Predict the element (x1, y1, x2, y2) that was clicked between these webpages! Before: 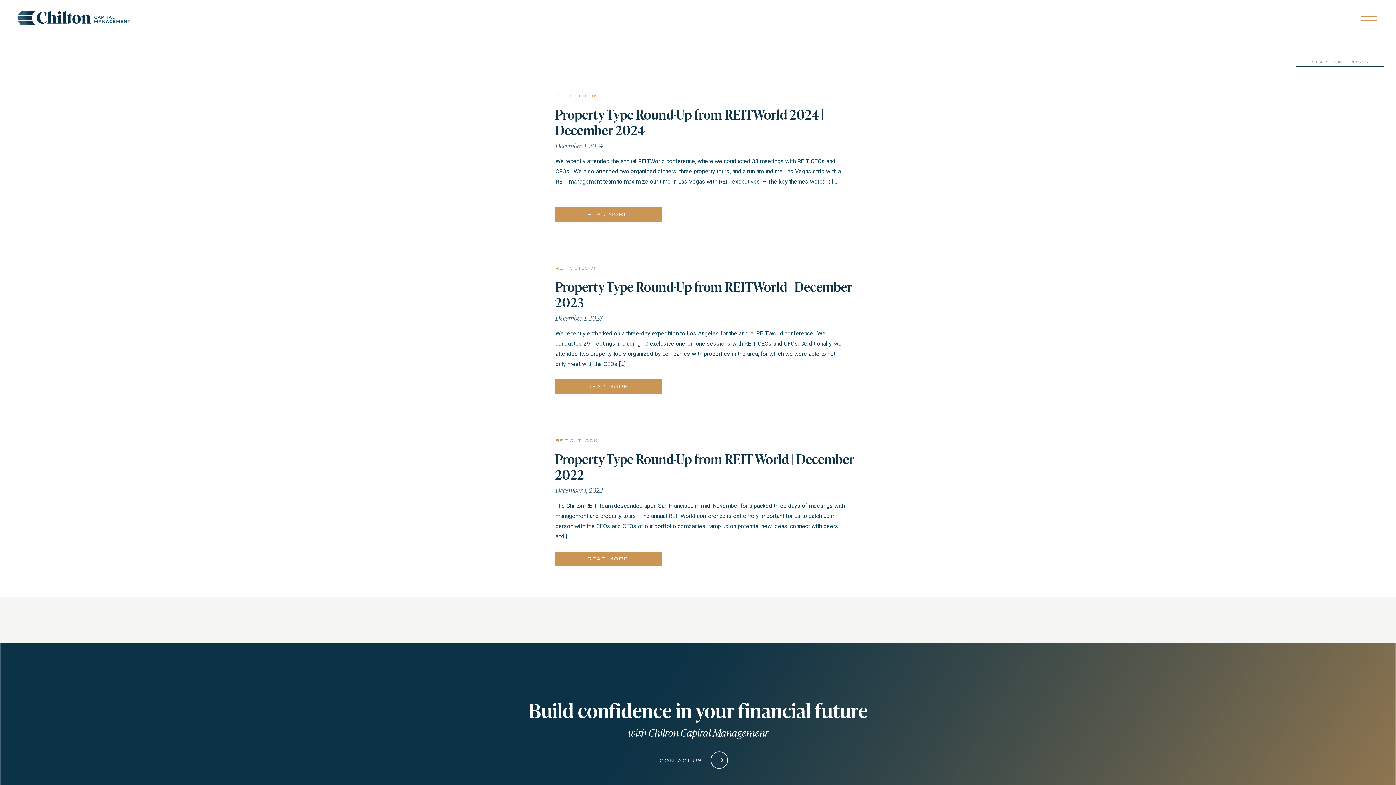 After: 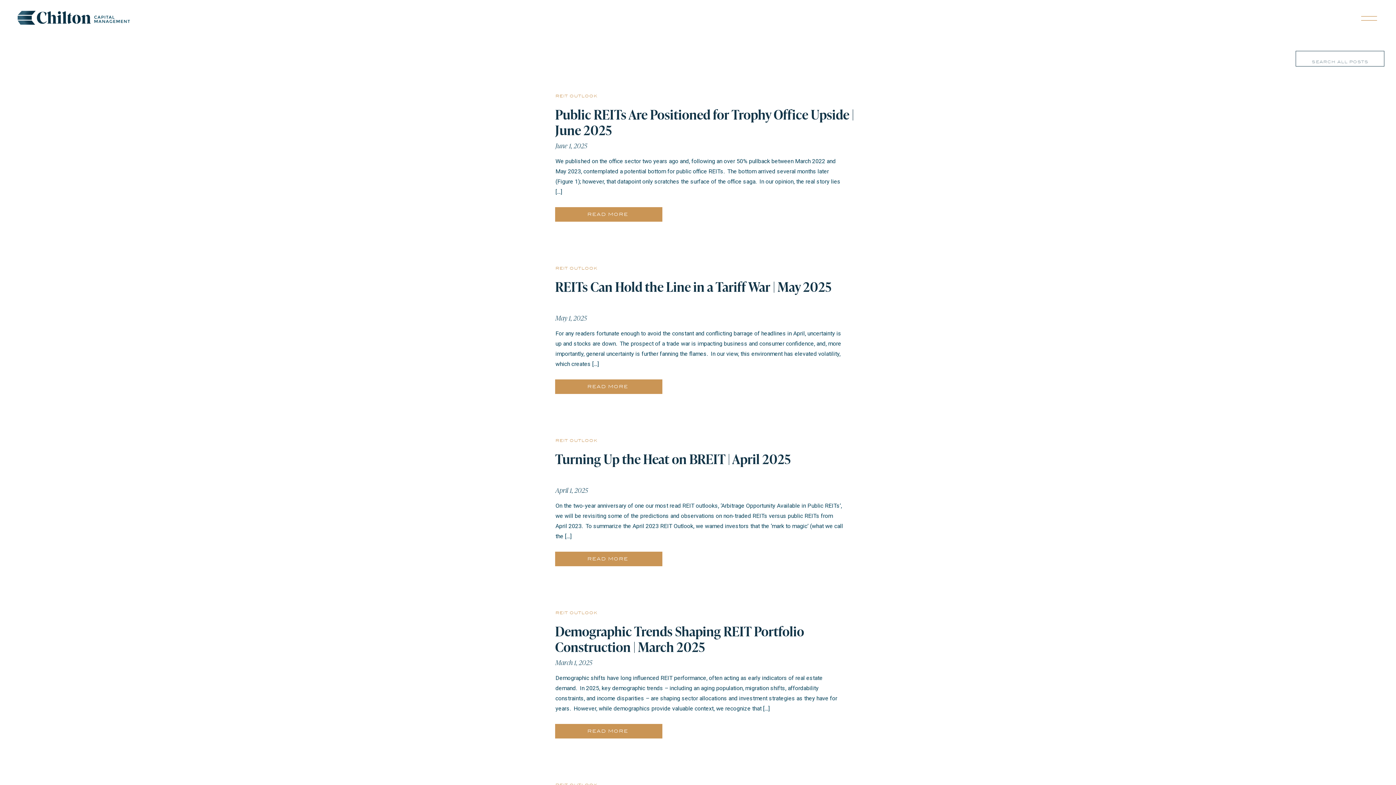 Action: label: reit outlook bbox: (555, 93, 597, 98)